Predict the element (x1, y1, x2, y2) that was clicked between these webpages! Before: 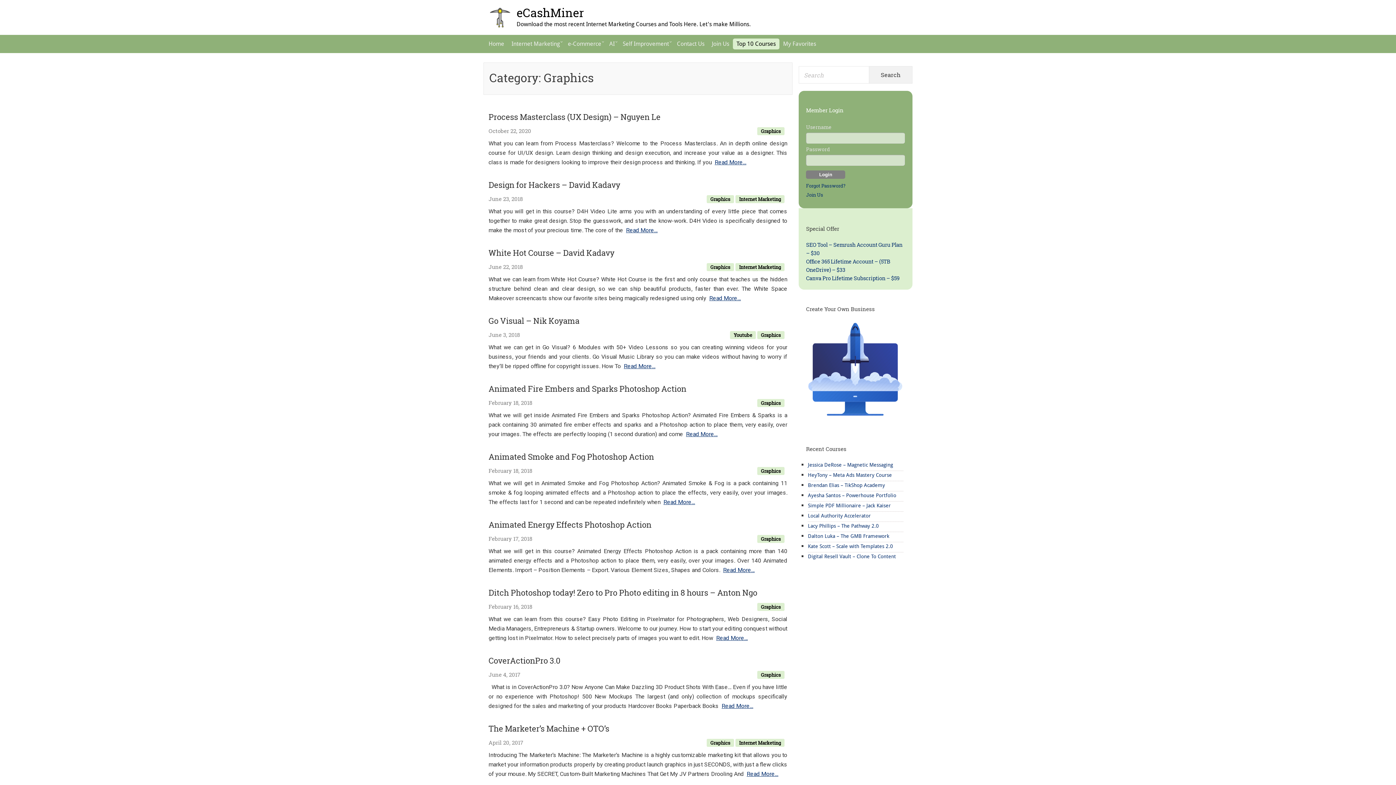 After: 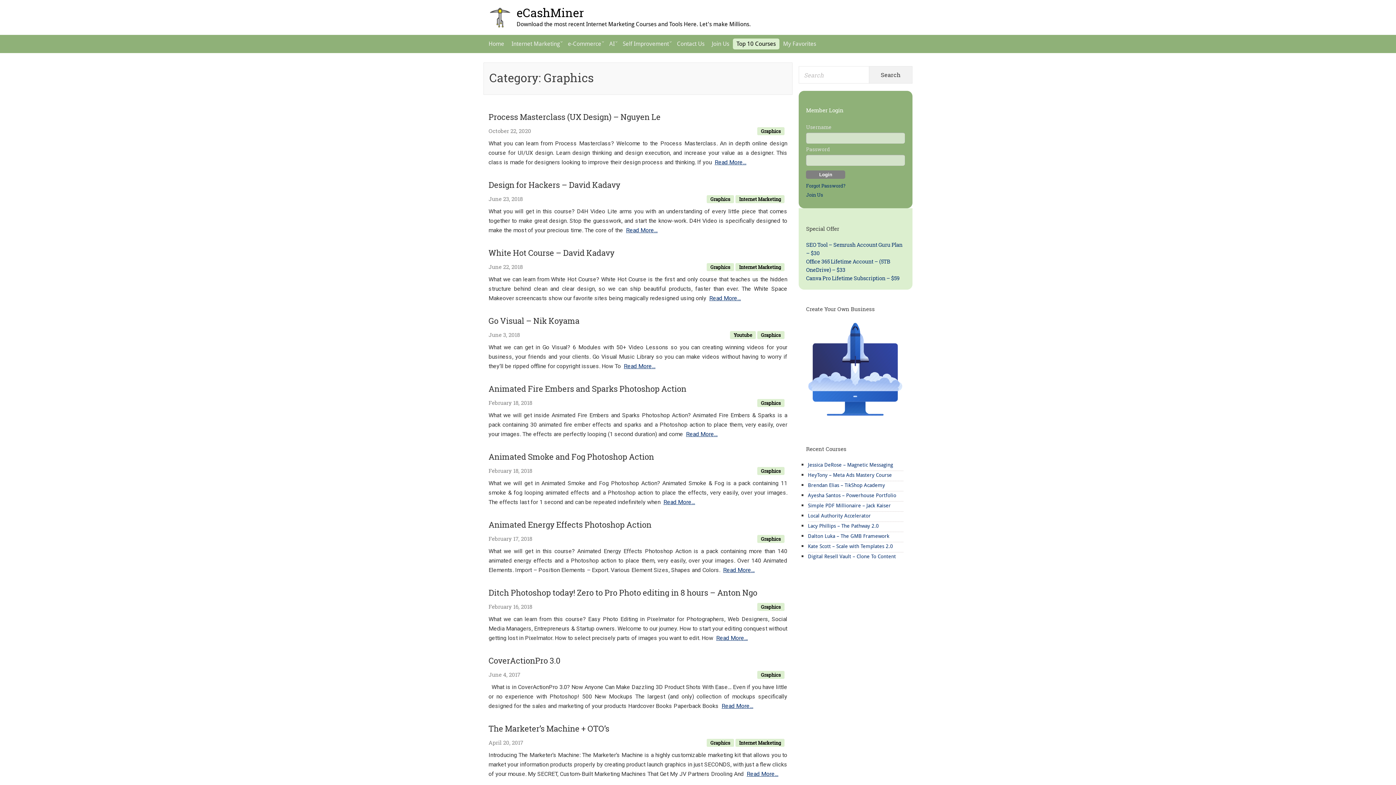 Action: label: Graphics bbox: (706, 263, 734, 271)